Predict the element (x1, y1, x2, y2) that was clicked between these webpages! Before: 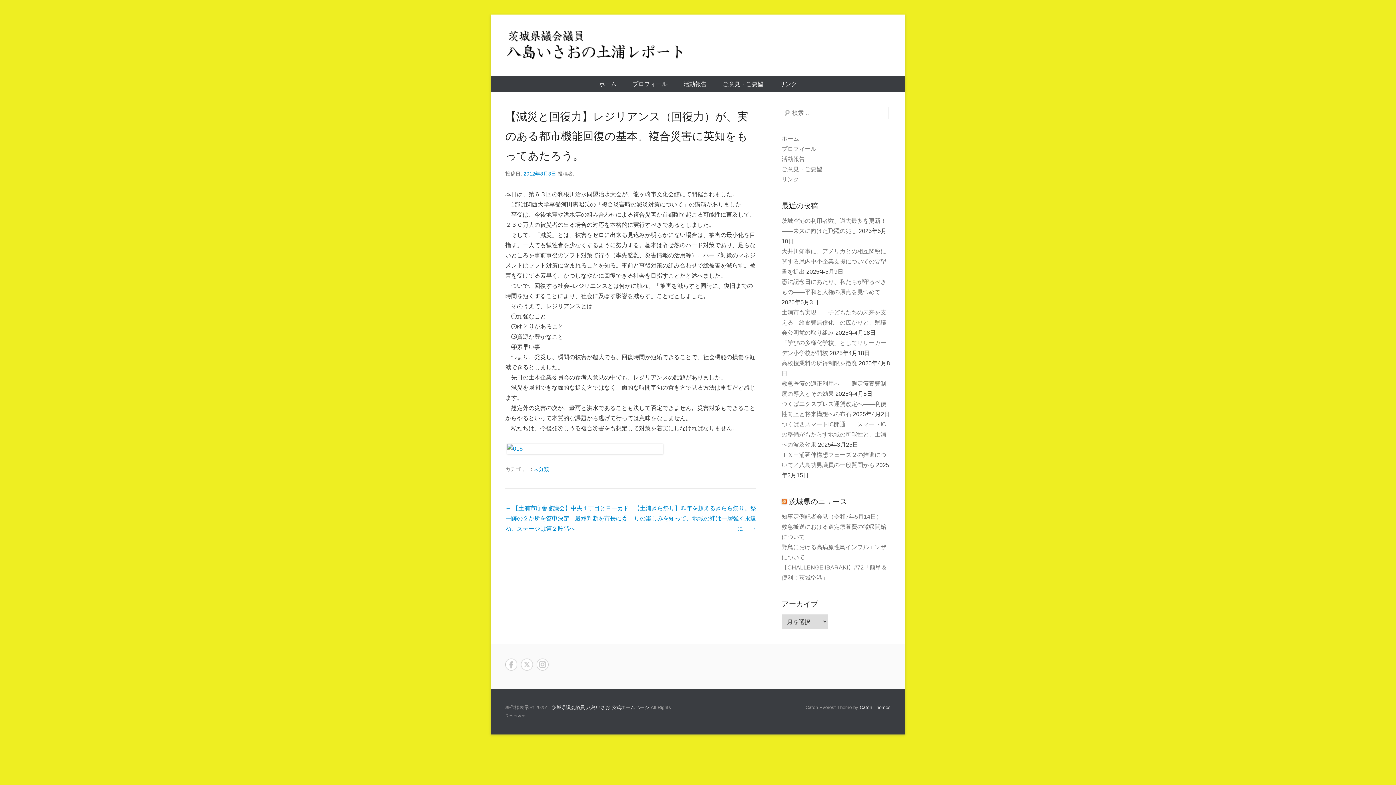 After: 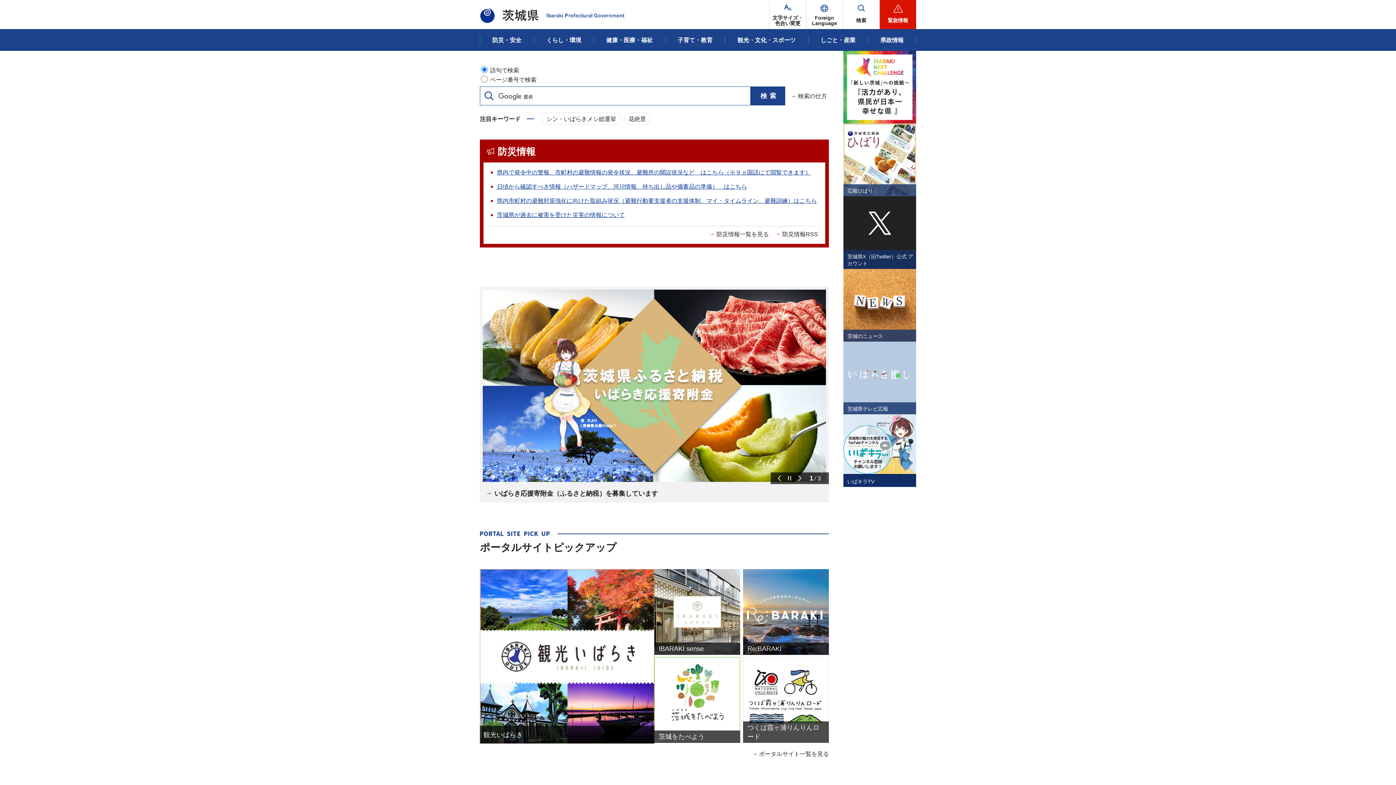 Action: label: 茨城県のニュース bbox: (789, 497, 847, 505)